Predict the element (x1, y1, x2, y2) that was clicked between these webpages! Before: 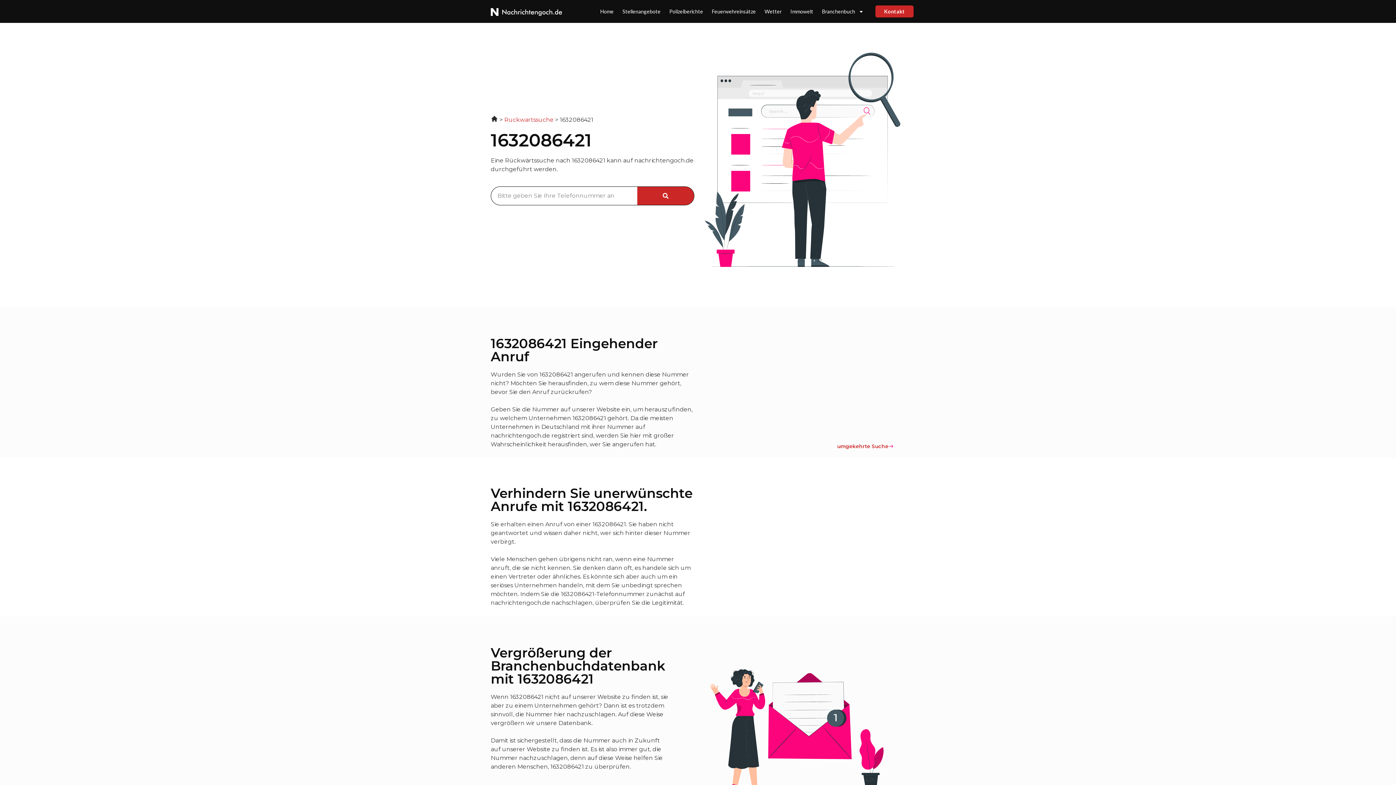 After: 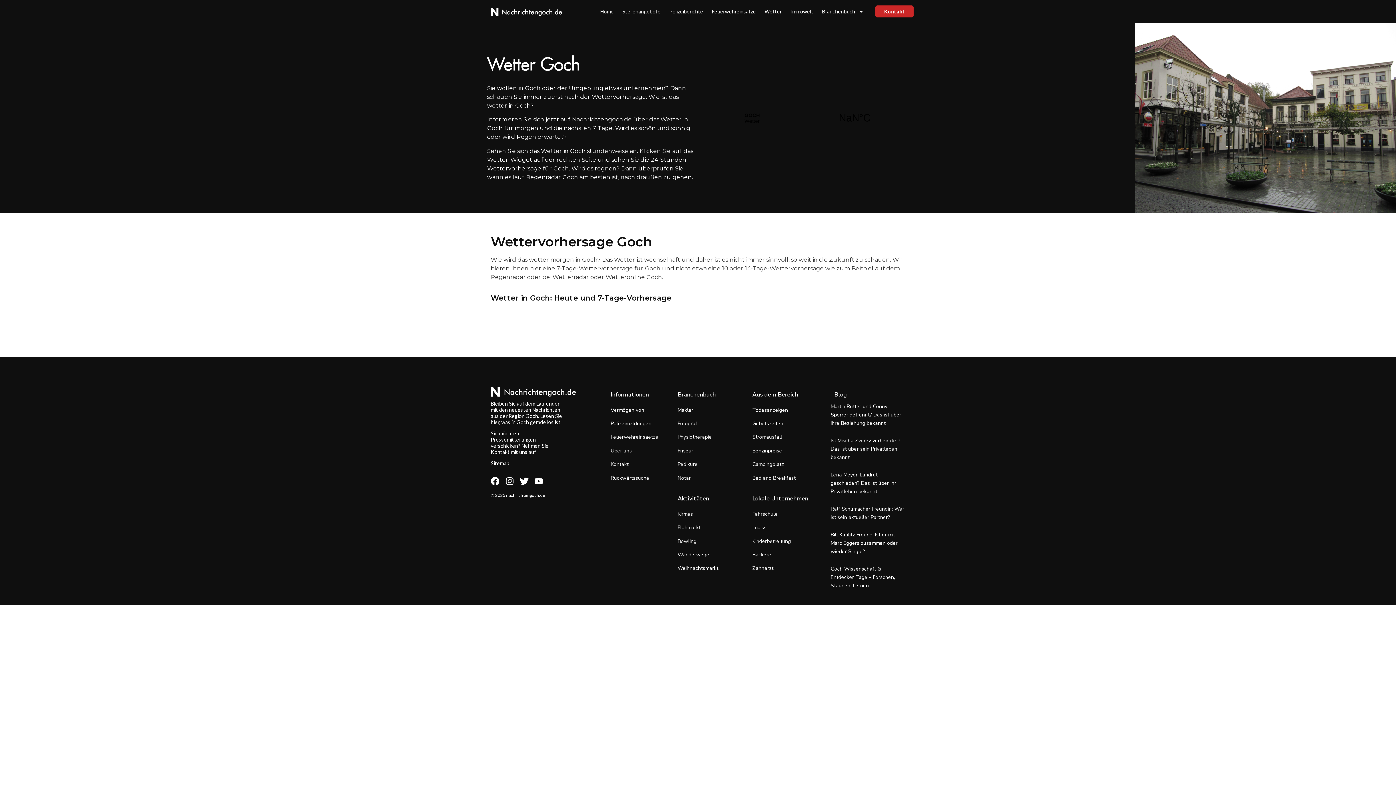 Action: bbox: (760, 3, 786, 19) label: Wetter